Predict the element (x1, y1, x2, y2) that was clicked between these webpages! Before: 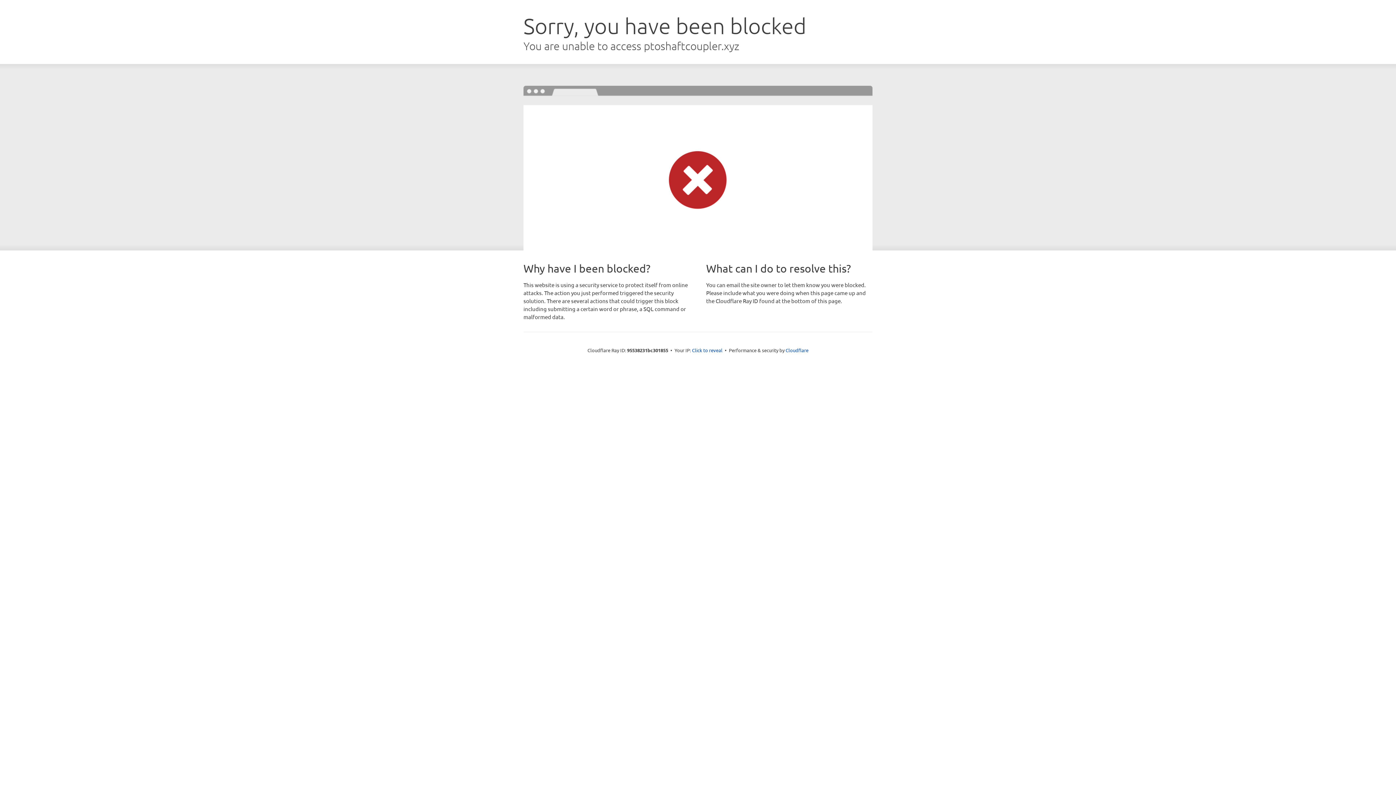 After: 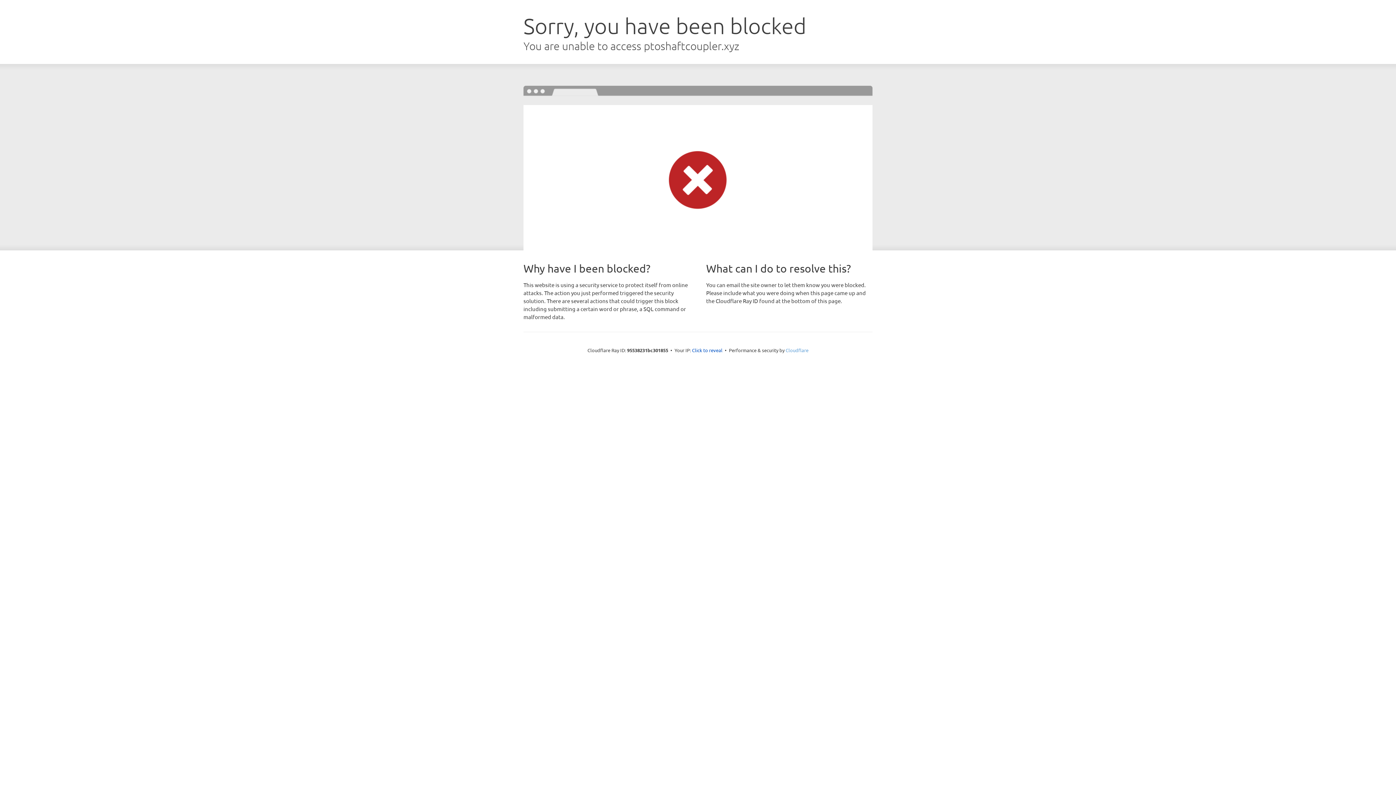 Action: bbox: (785, 347, 808, 353) label: Cloudflare